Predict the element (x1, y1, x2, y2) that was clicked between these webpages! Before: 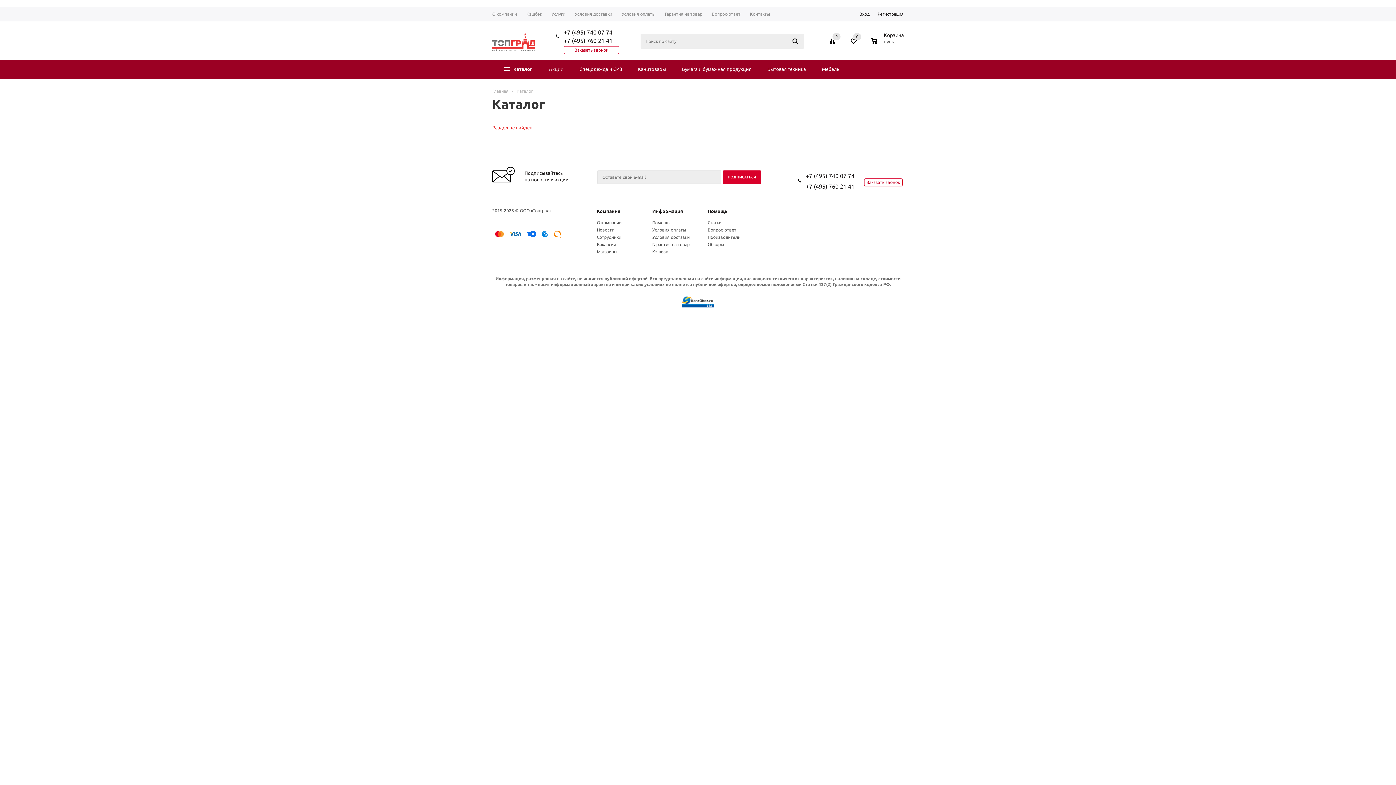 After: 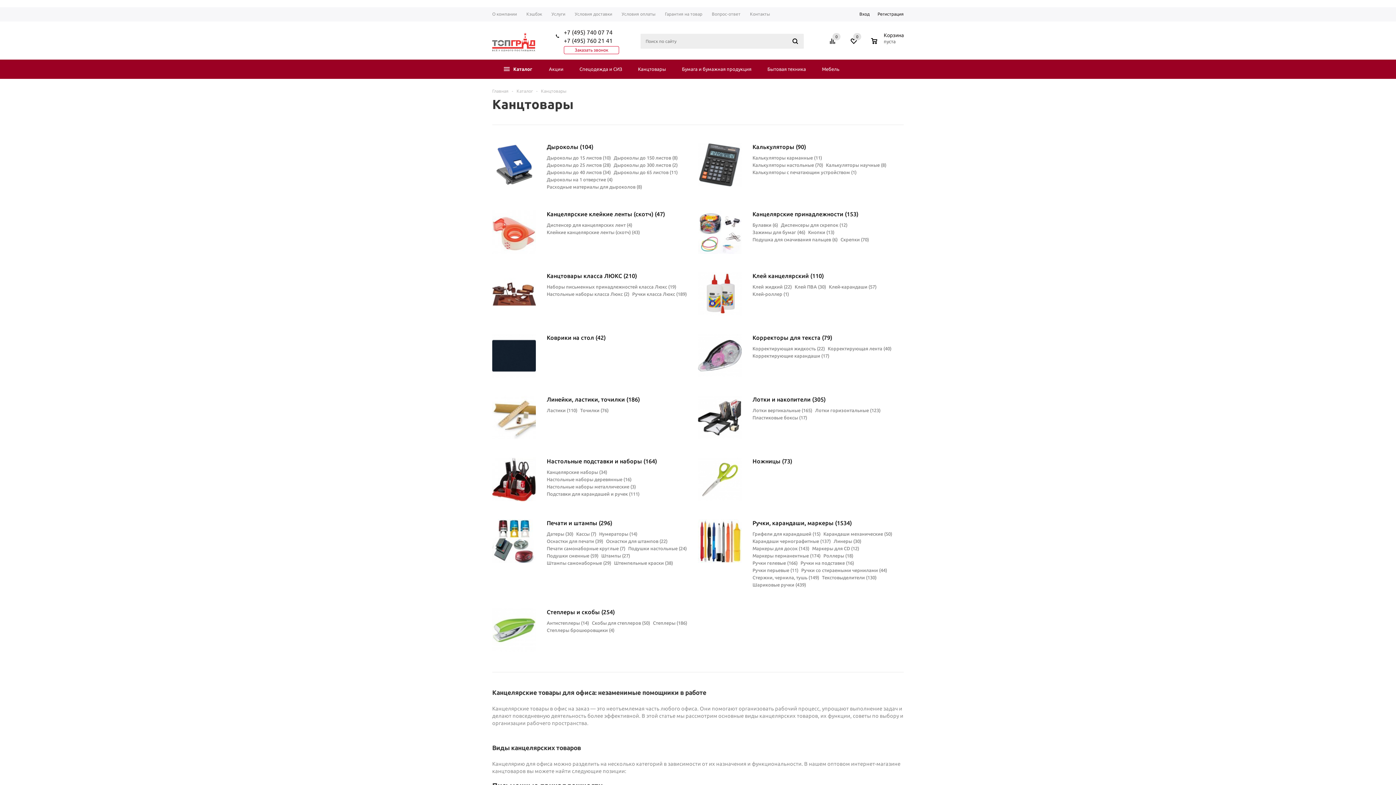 Action: bbox: (630, 59, 674, 78) label: Канцтовары